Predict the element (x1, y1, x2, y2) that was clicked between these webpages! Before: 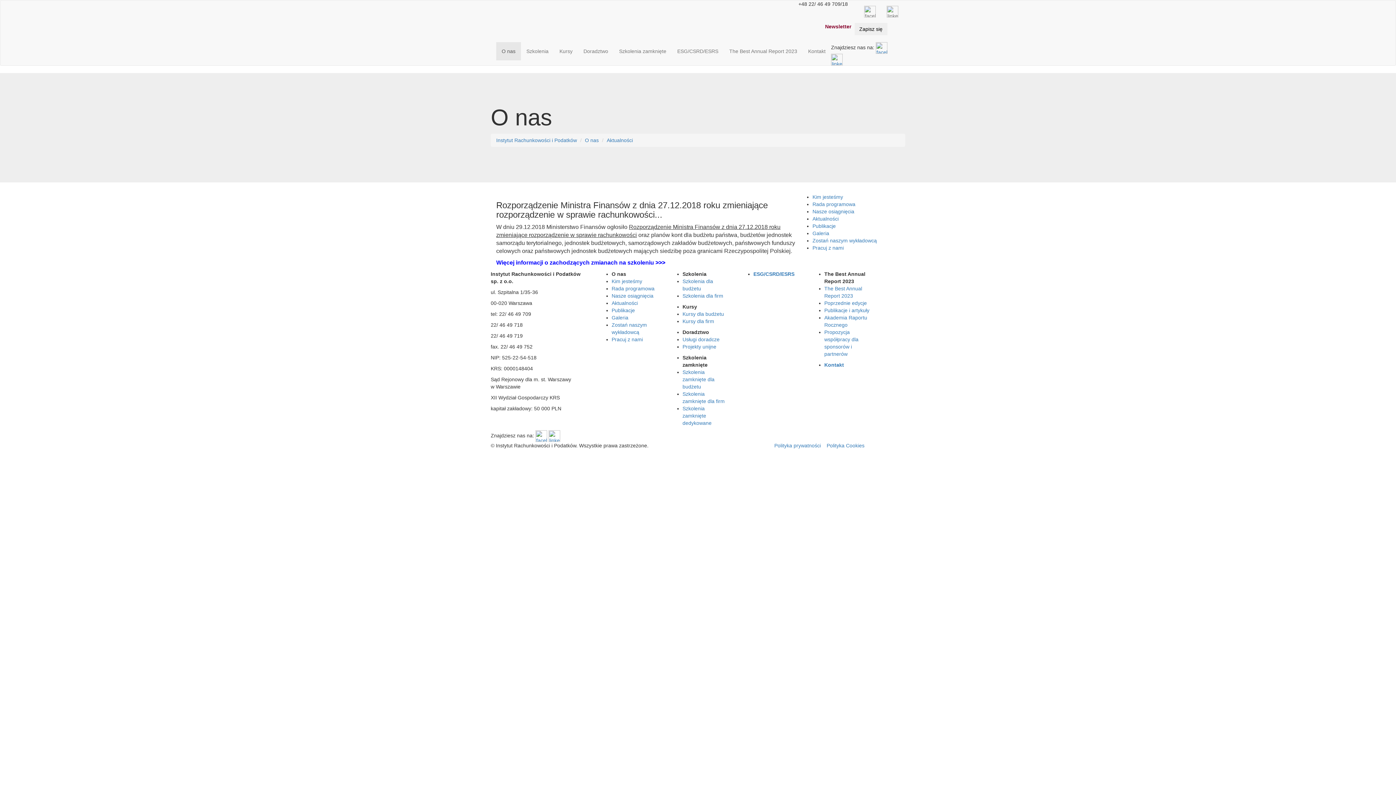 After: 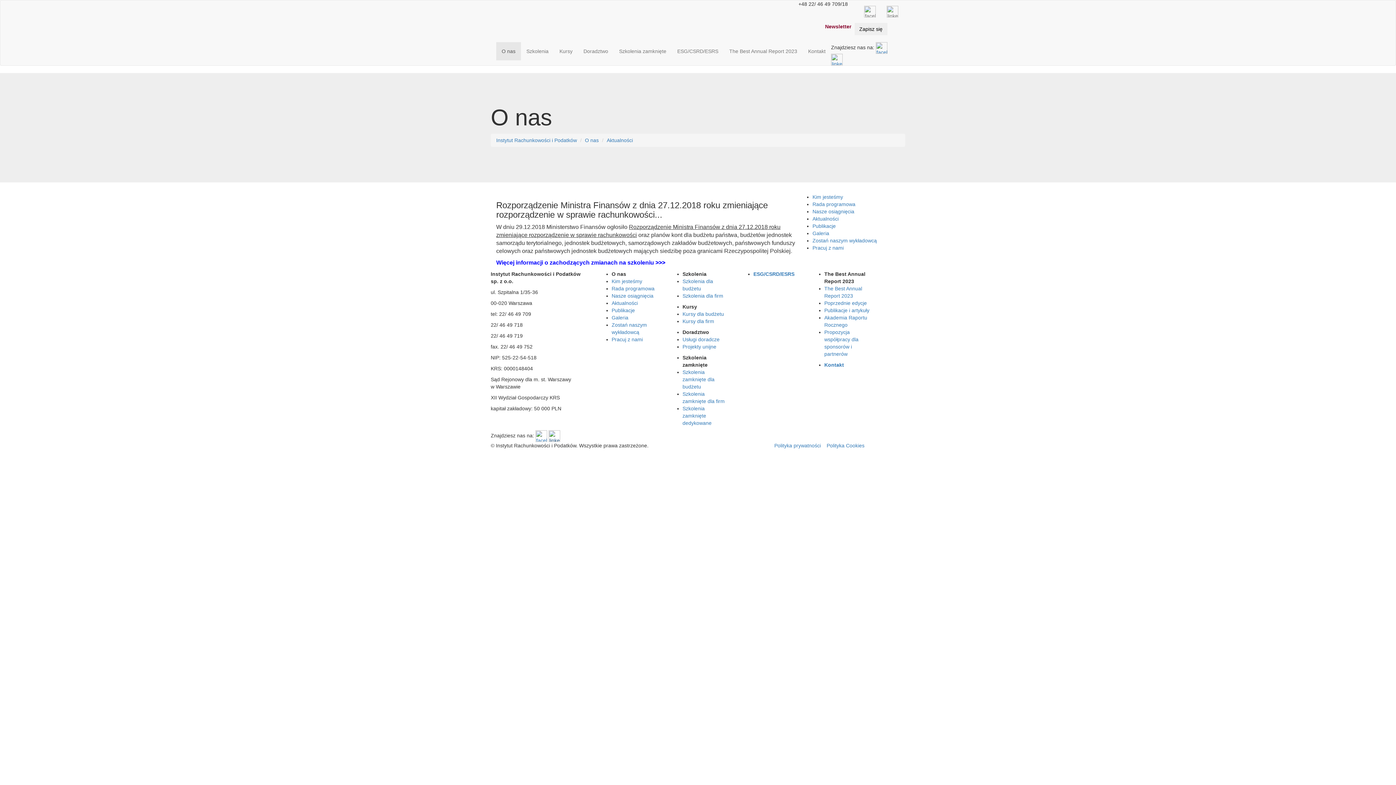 Action: bbox: (548, 432, 560, 438)